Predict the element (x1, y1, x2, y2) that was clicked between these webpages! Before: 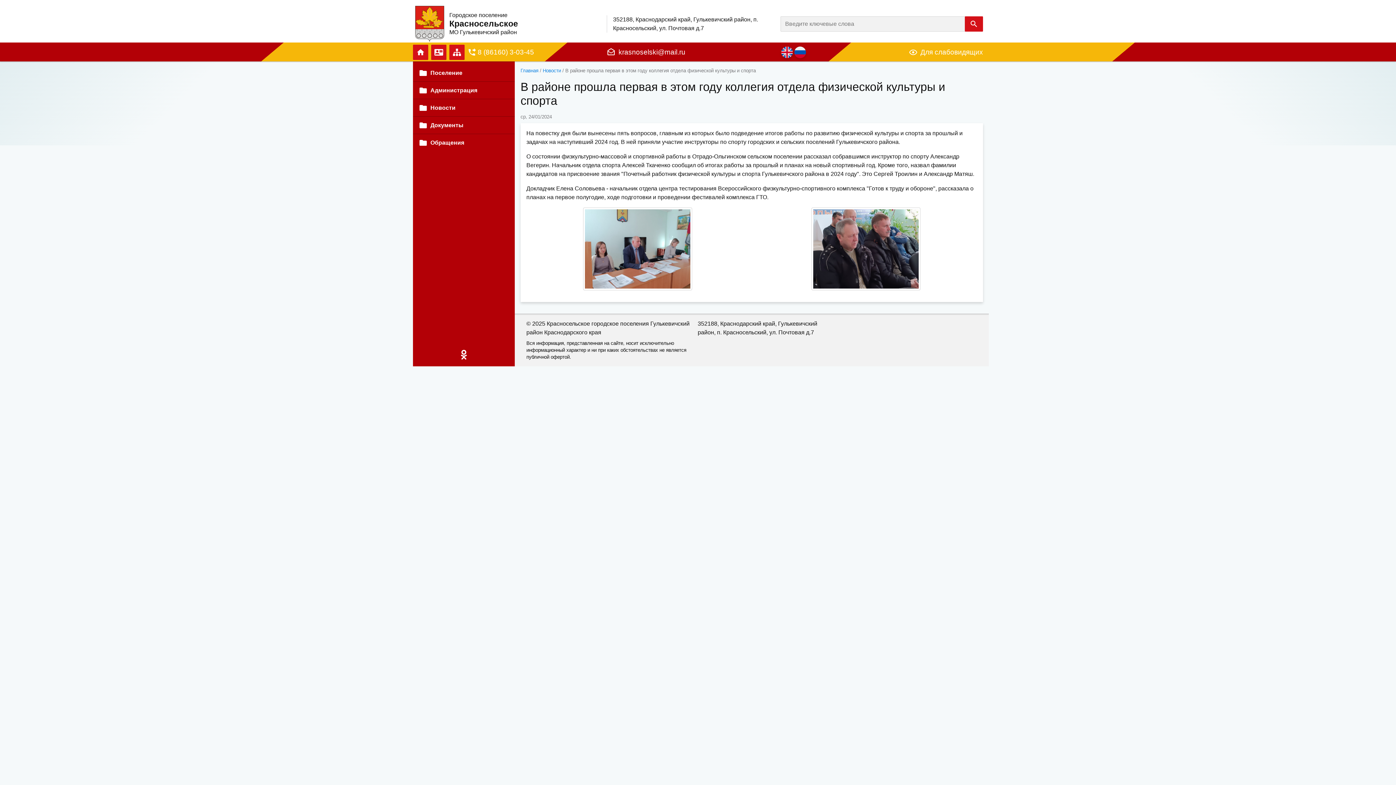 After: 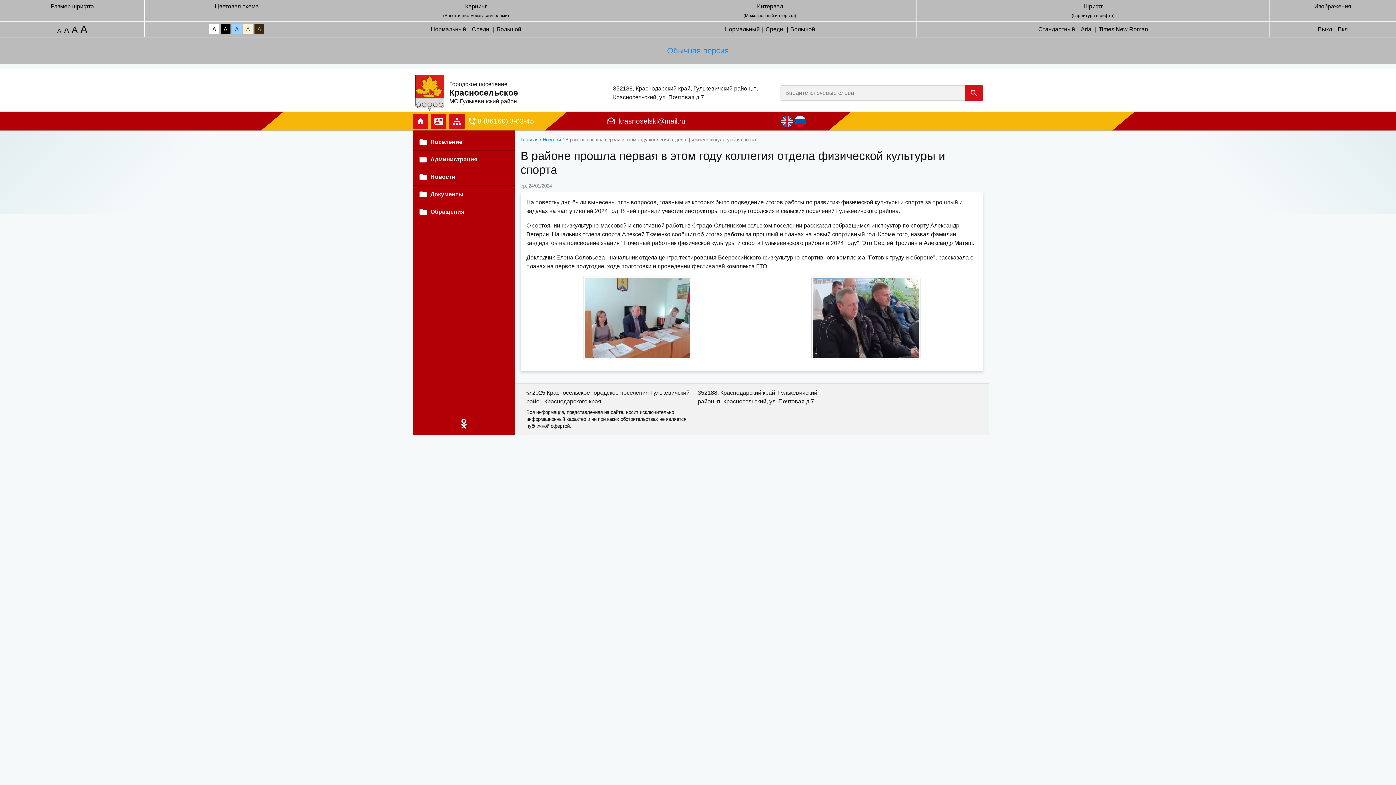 Action: bbox: (909, 47, 983, 57) label: Для слабовидящих